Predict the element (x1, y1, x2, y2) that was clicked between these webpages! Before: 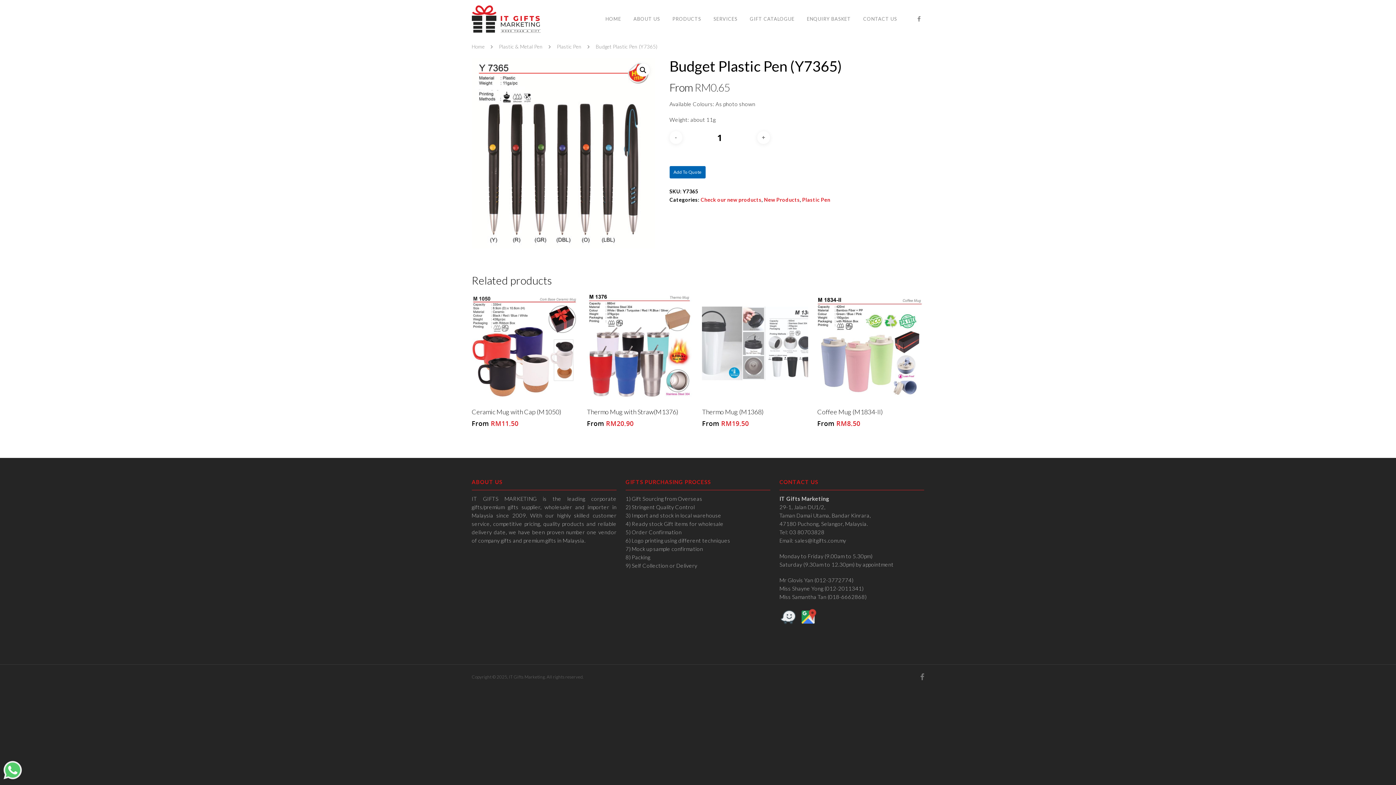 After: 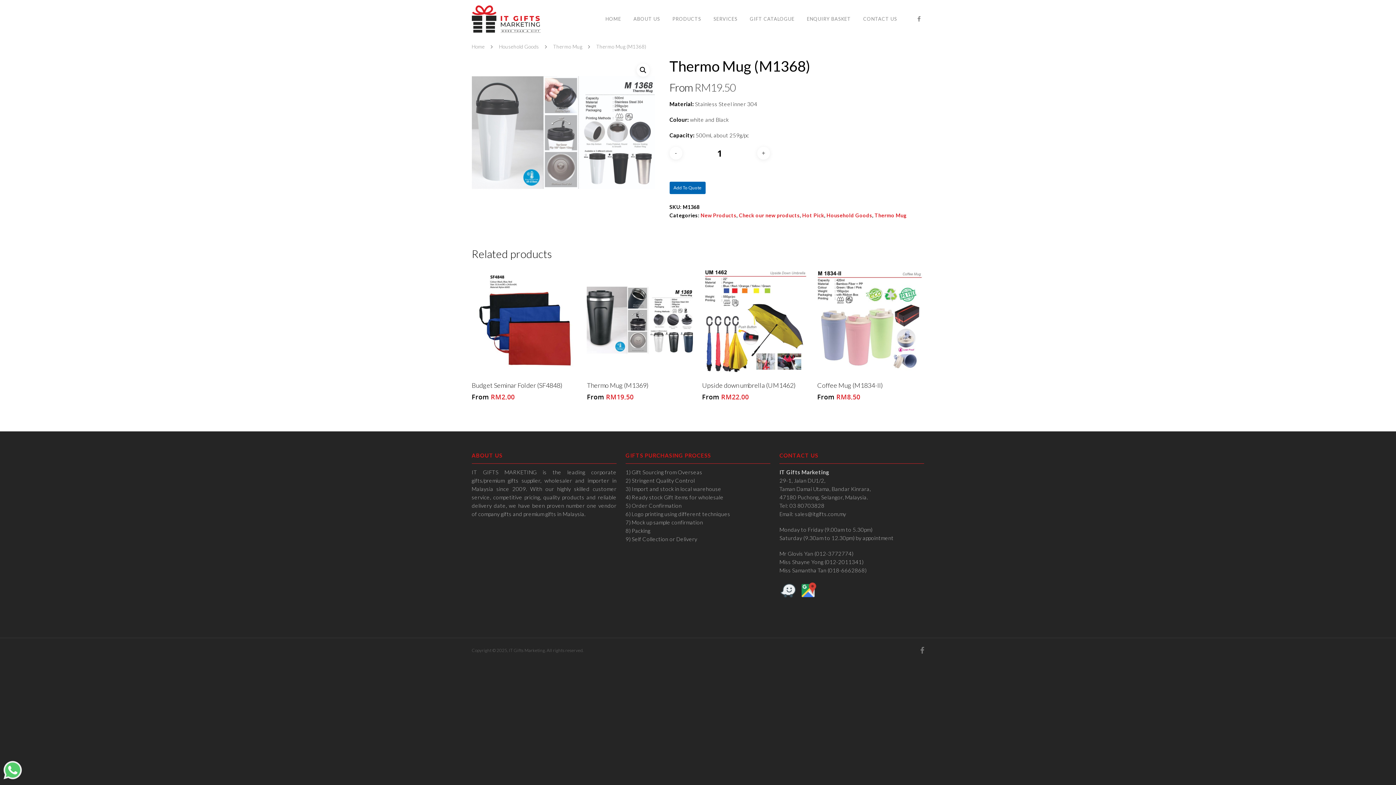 Action: bbox: (702, 295, 808, 401)